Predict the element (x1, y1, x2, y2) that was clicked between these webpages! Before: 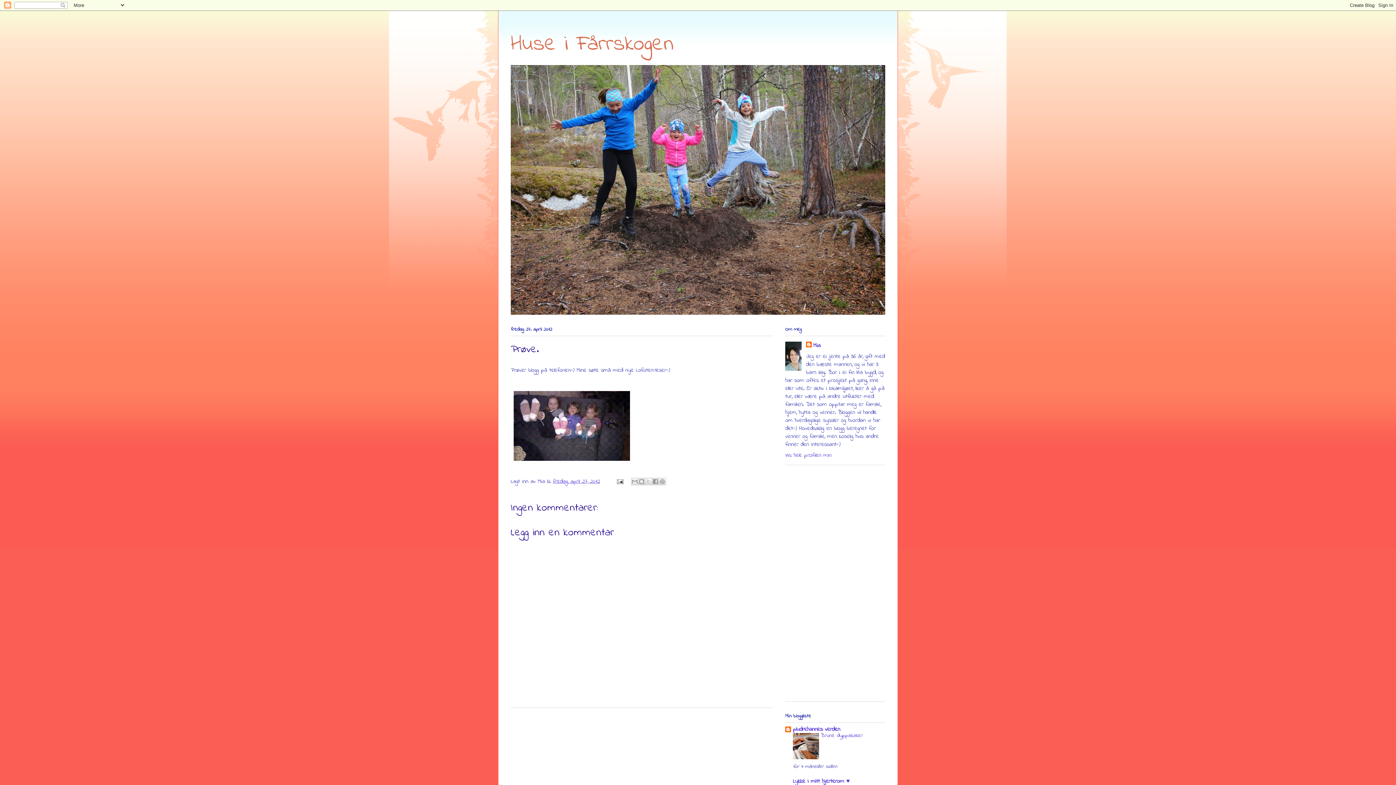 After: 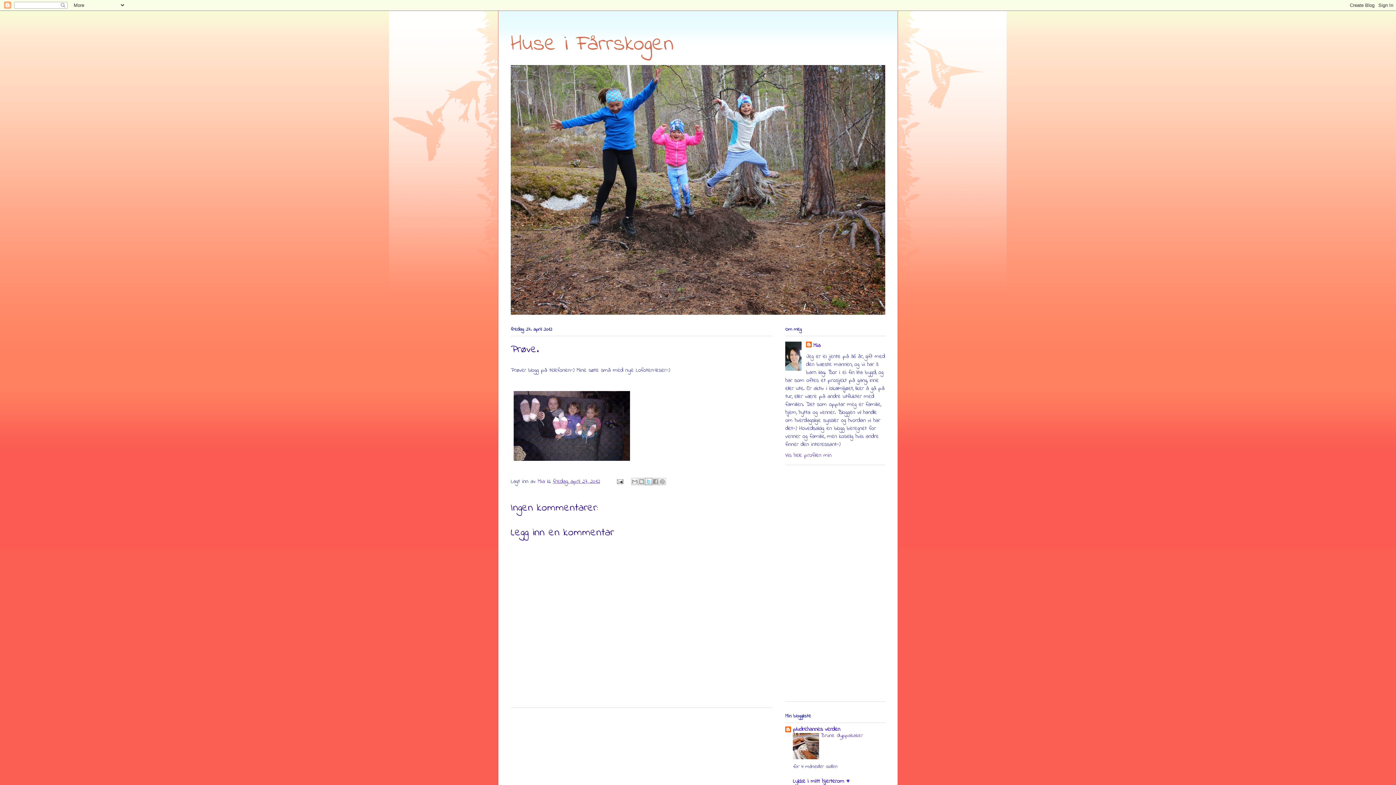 Action: bbox: (645, 478, 652, 485) label: Del på X